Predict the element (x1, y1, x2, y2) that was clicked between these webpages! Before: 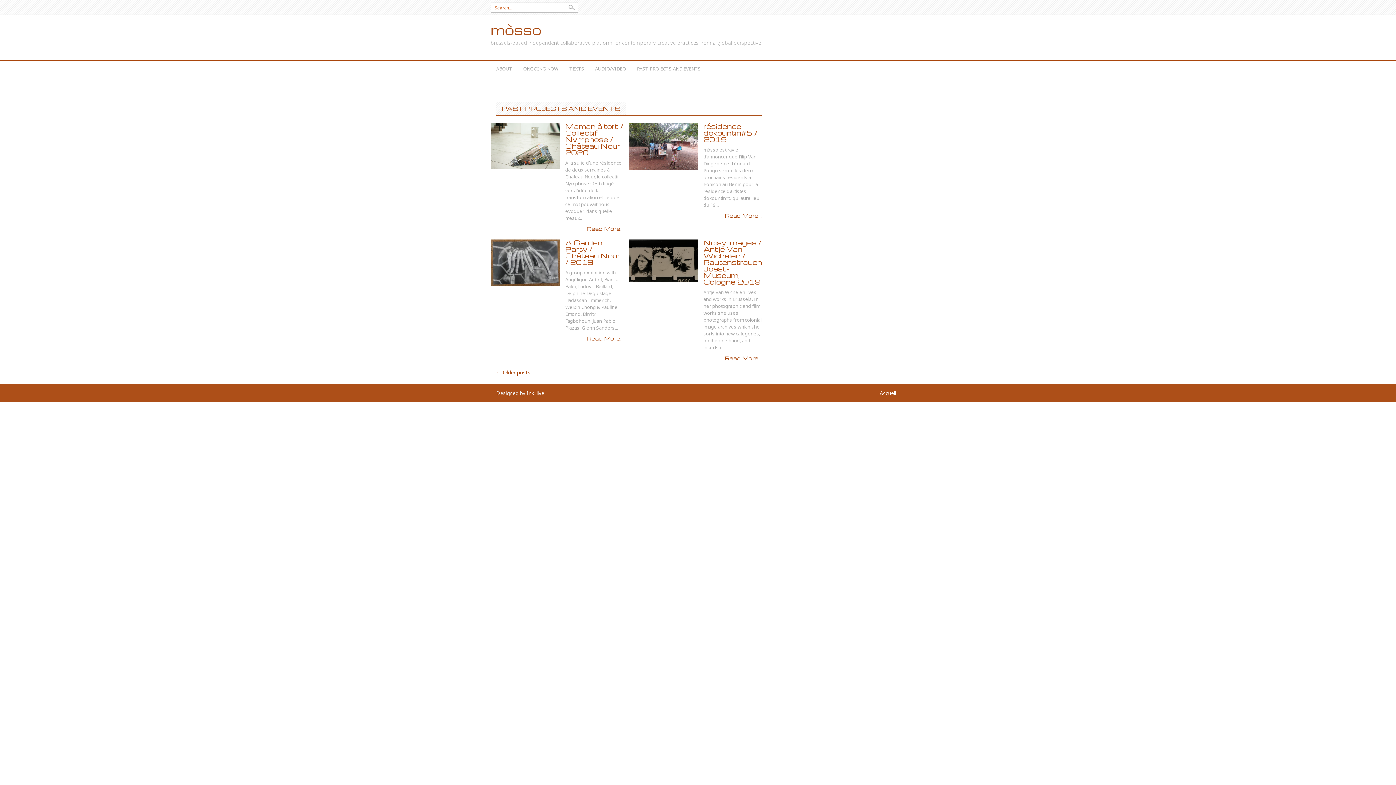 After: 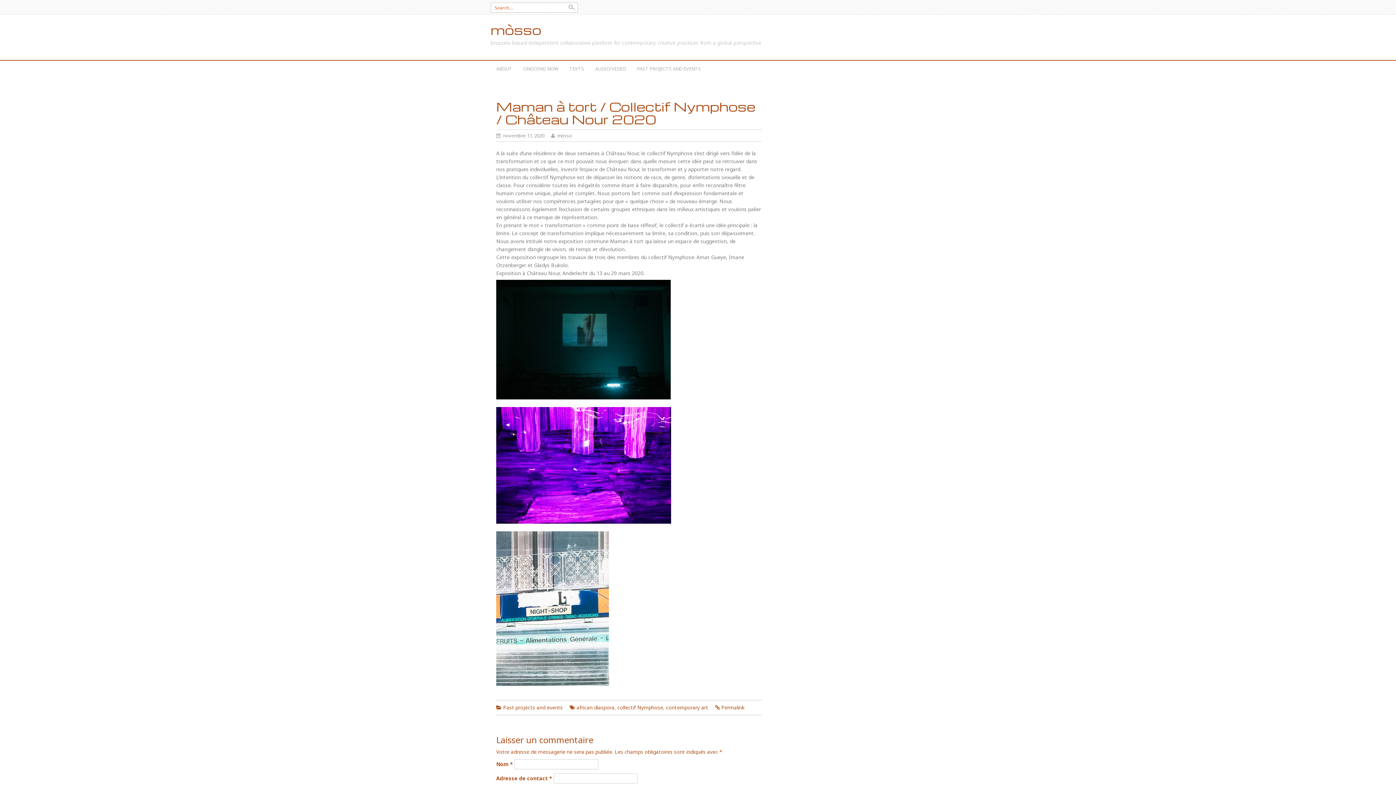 Action: label: Maman à tort / Collectif Nymphose / Château Nour 2020 bbox: (565, 121, 623, 157)